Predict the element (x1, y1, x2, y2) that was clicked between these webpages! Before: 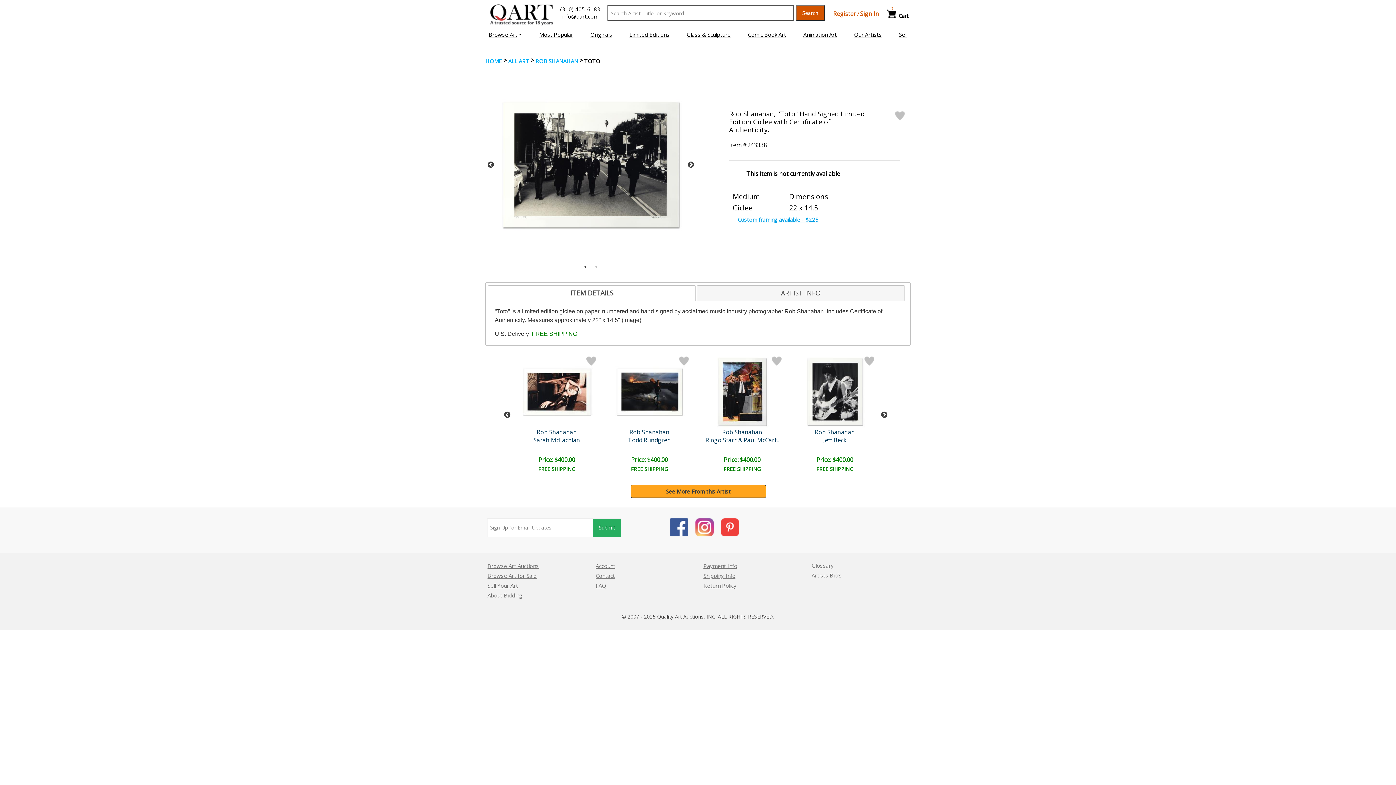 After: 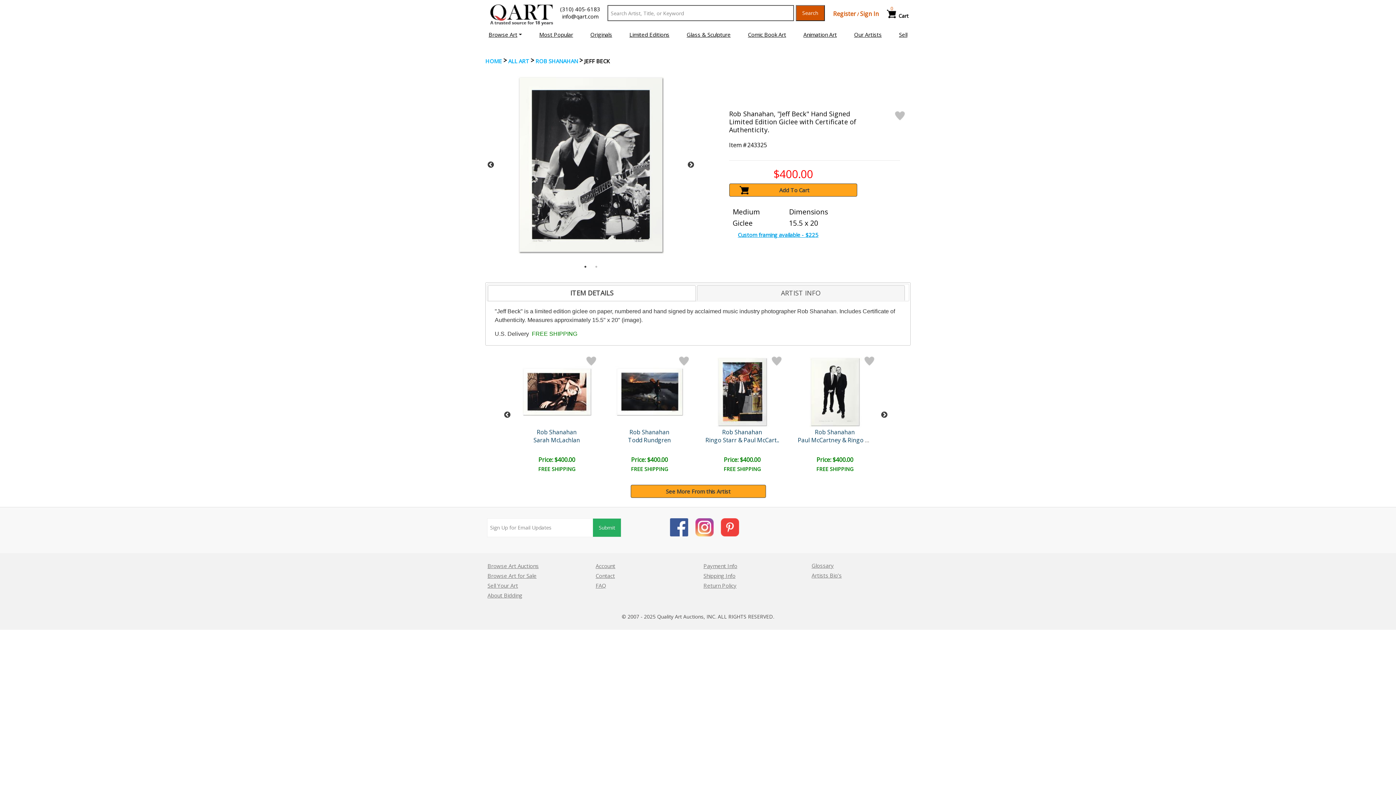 Action: bbox: (823, 436, 846, 444) label: Jeff Beck